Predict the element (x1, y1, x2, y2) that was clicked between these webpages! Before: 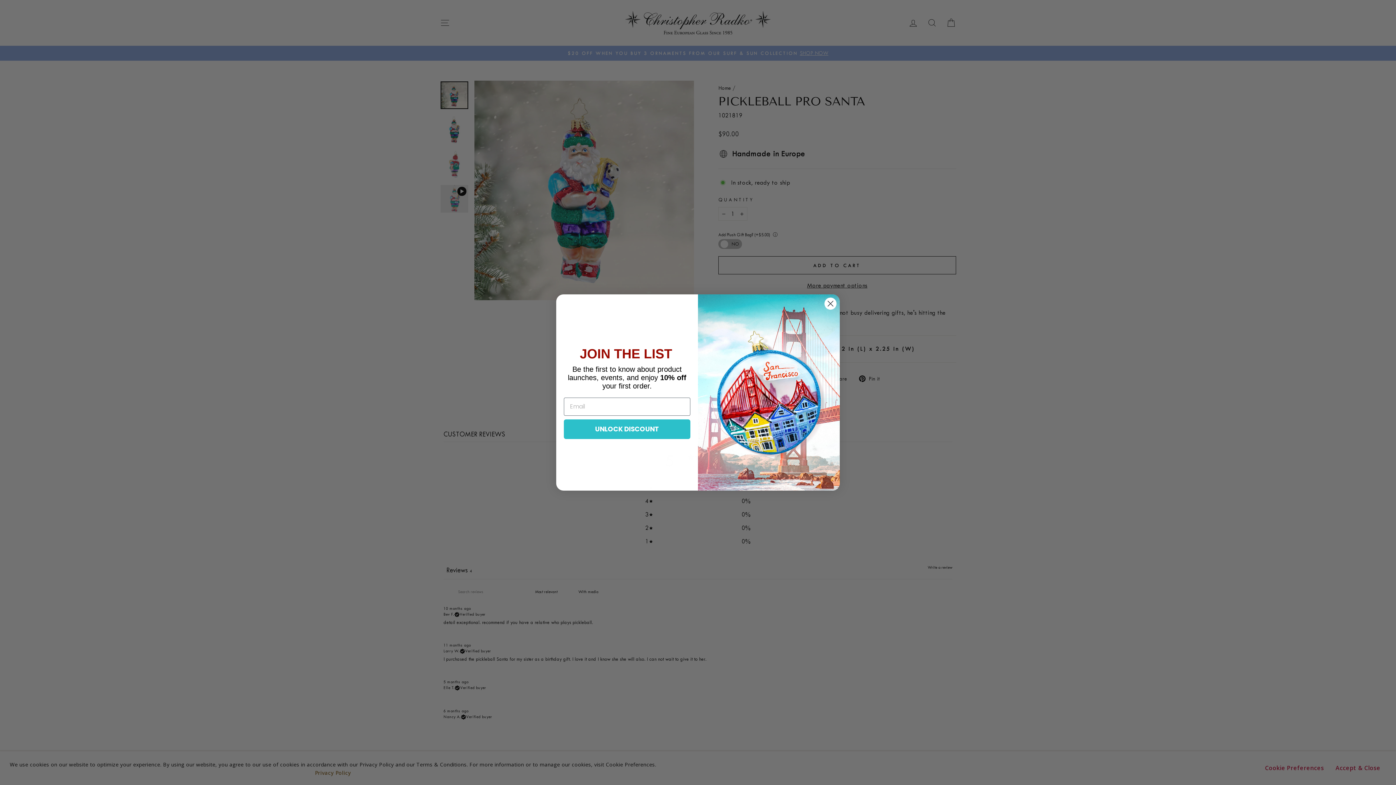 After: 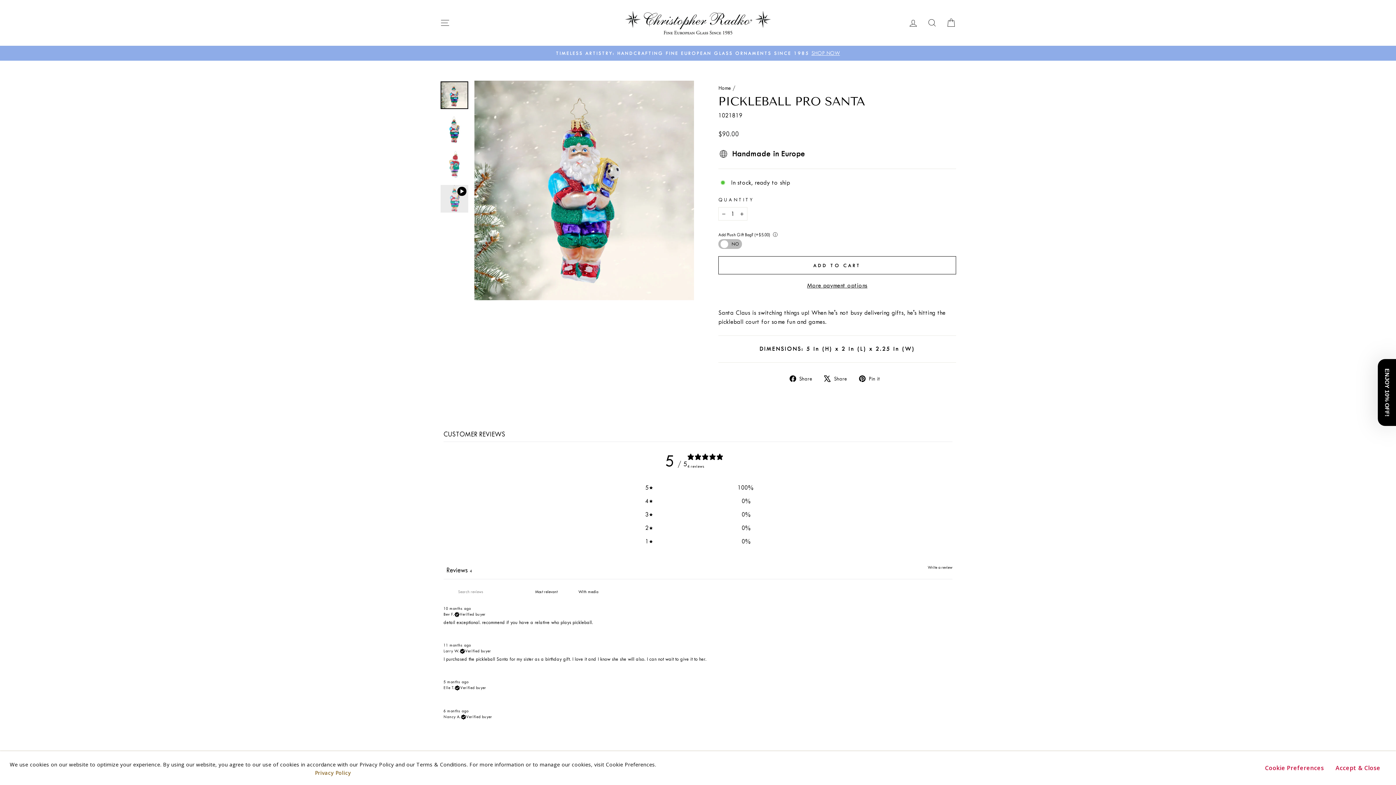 Action: bbox: (824, 297, 837, 310) label: Close dialog